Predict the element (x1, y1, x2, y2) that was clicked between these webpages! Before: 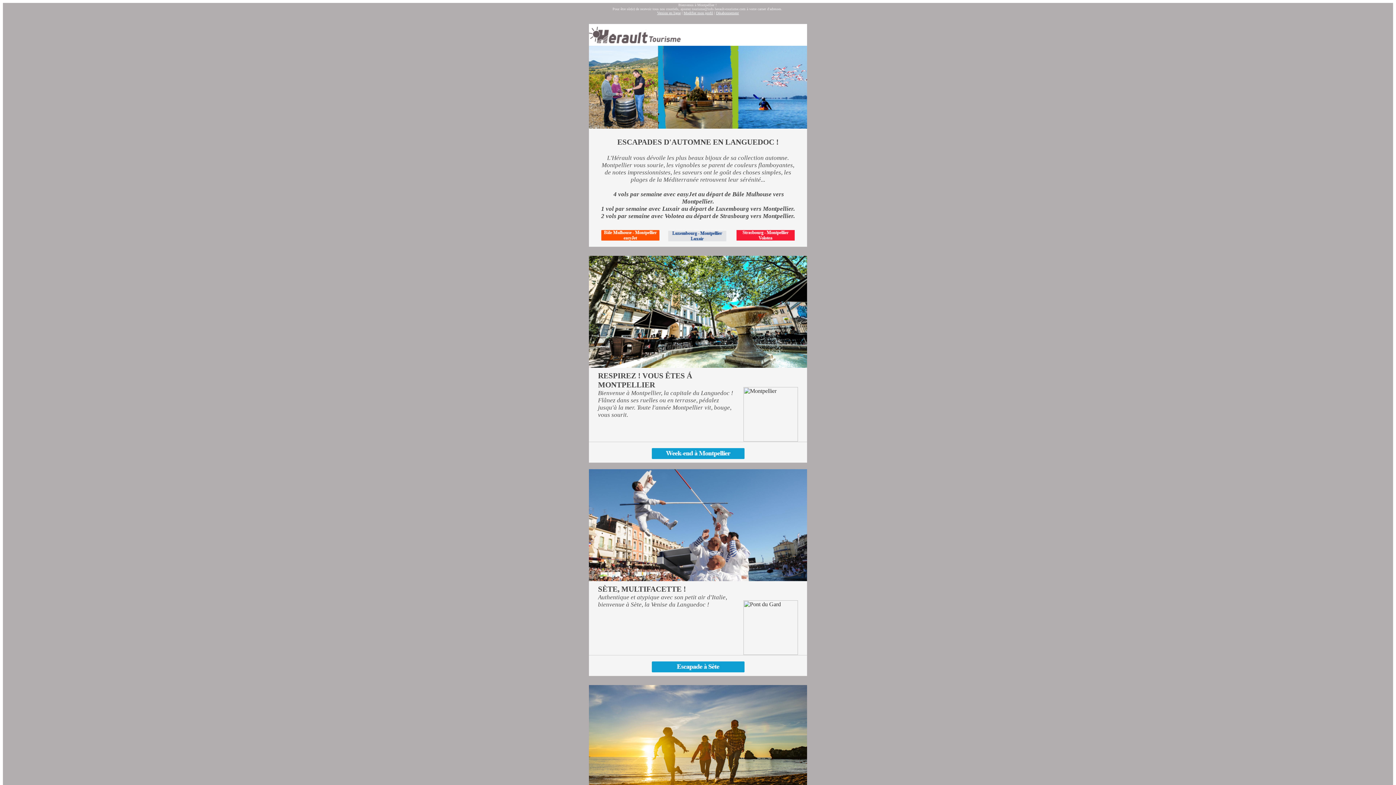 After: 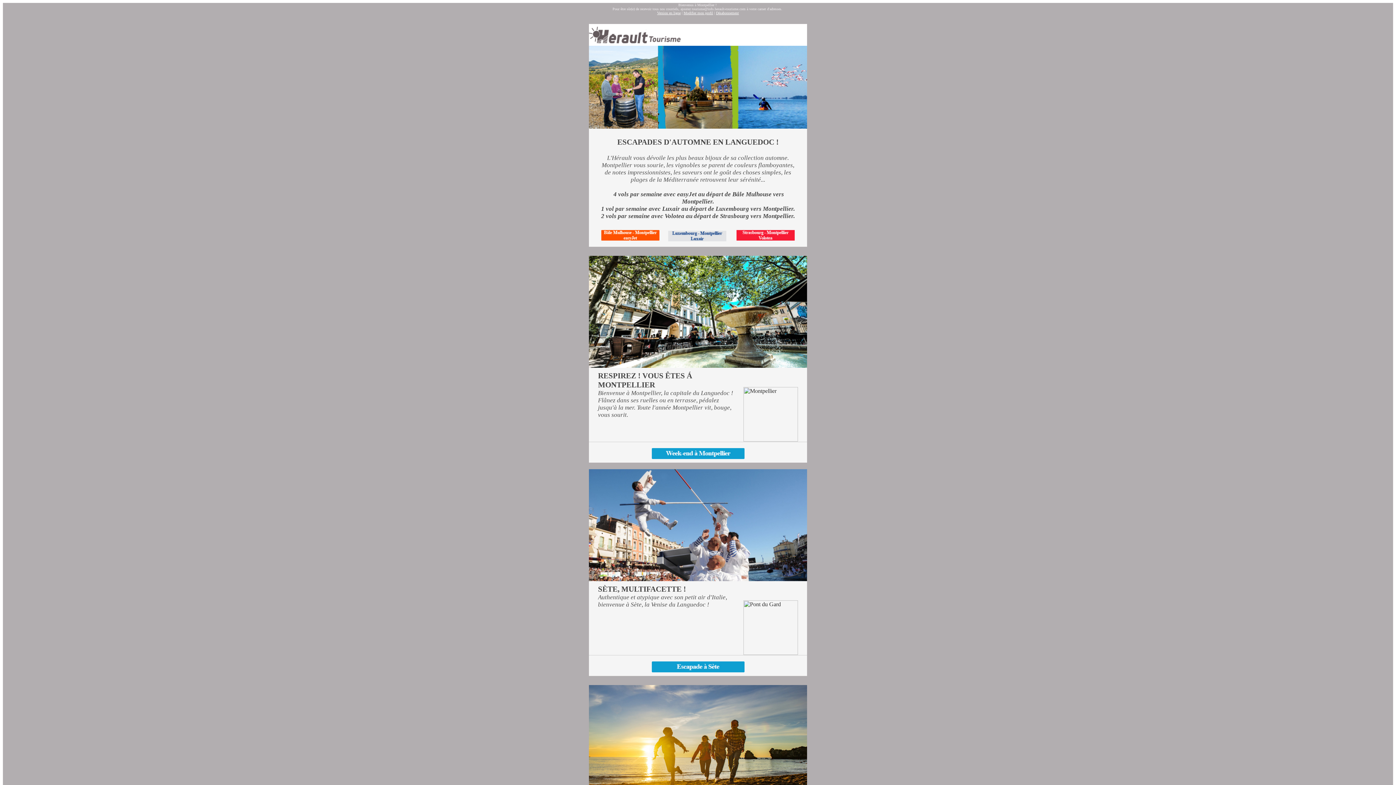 Action: bbox: (598, 390, 733, 418) label: Bienvenue à Montpellier, la capitale du Languedoc ! Flânez dans ses ruelles ou en terrasse, pédalez jusqu'à la mer. Toute l'année Montpellier vit, bouge, vous sourit.